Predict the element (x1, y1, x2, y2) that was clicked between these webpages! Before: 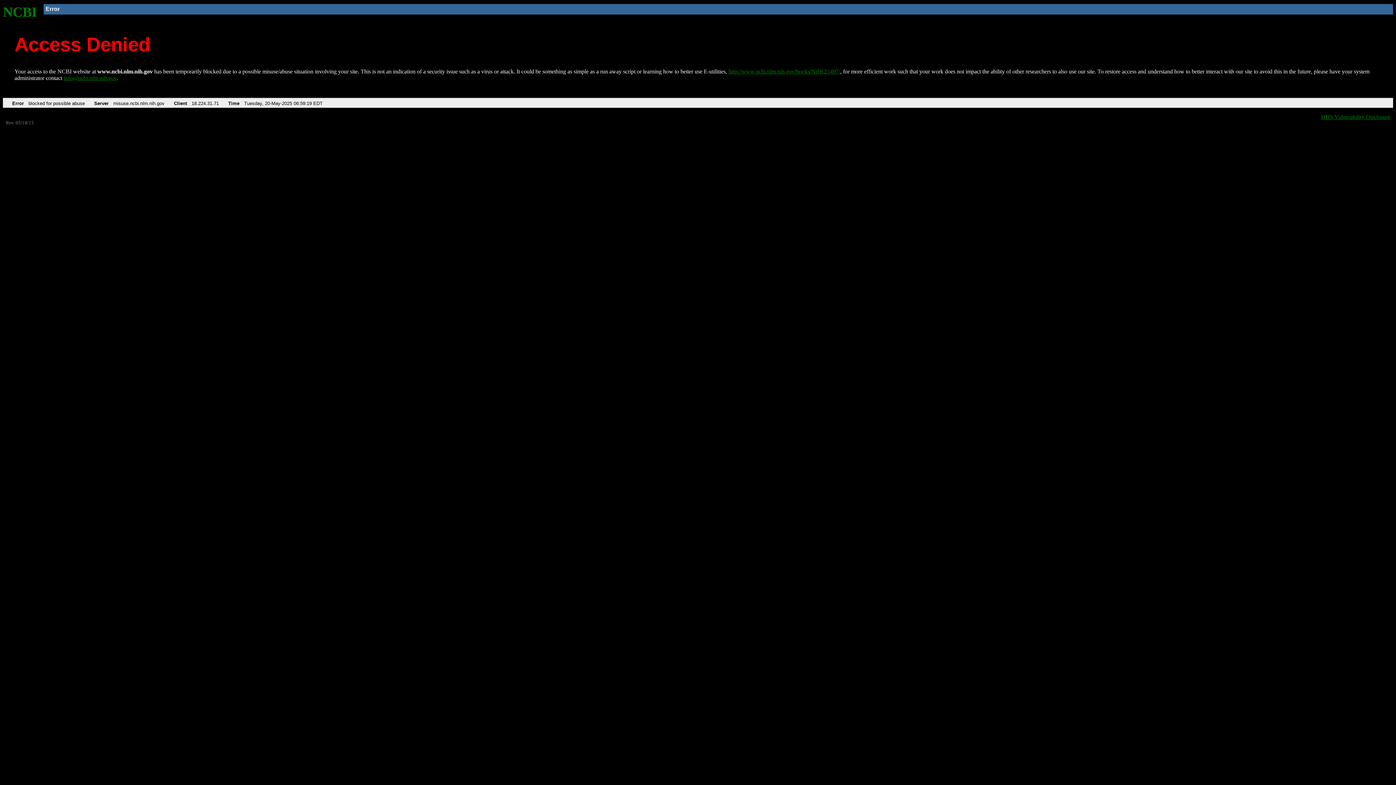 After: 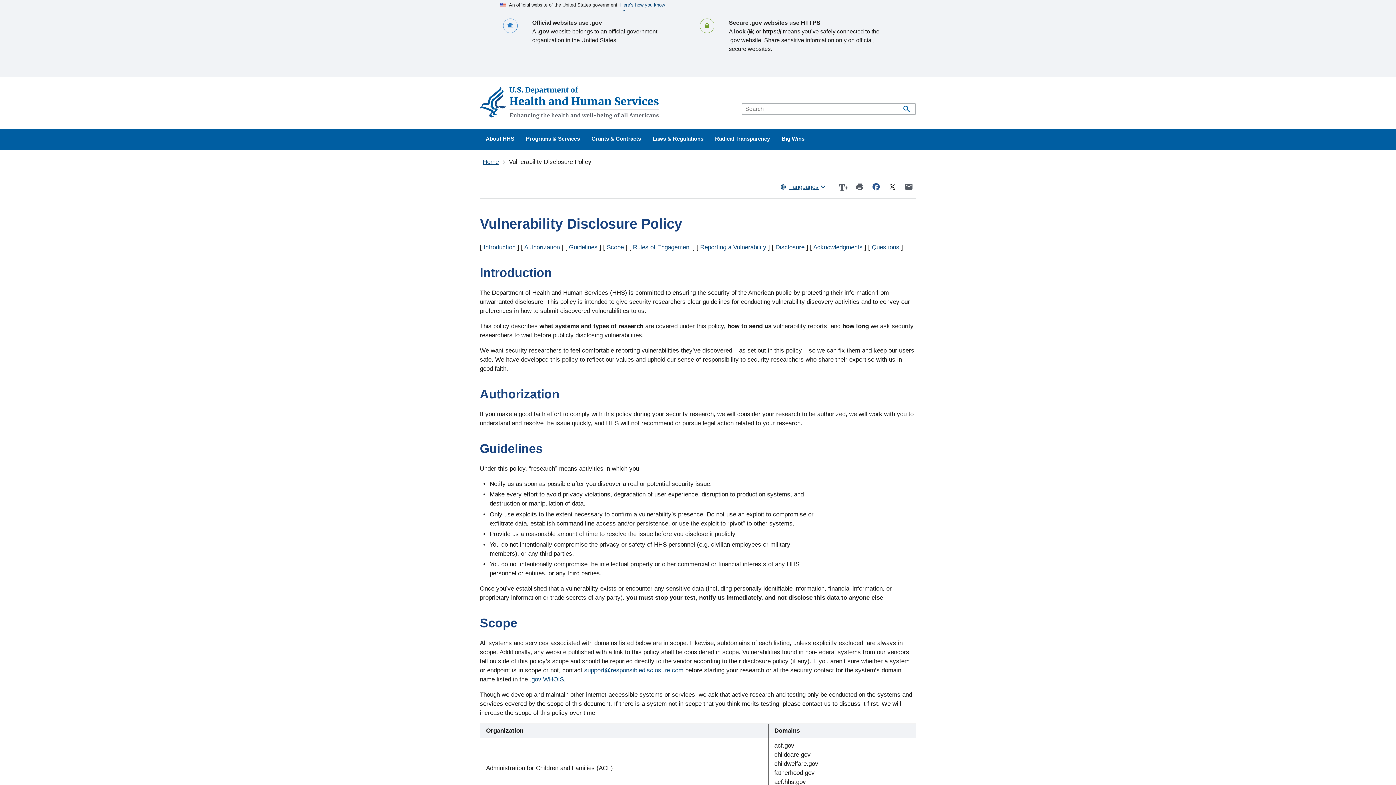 Action: label: HHS Vulnerability Disclosure bbox: (1321, 113, 1390, 119)